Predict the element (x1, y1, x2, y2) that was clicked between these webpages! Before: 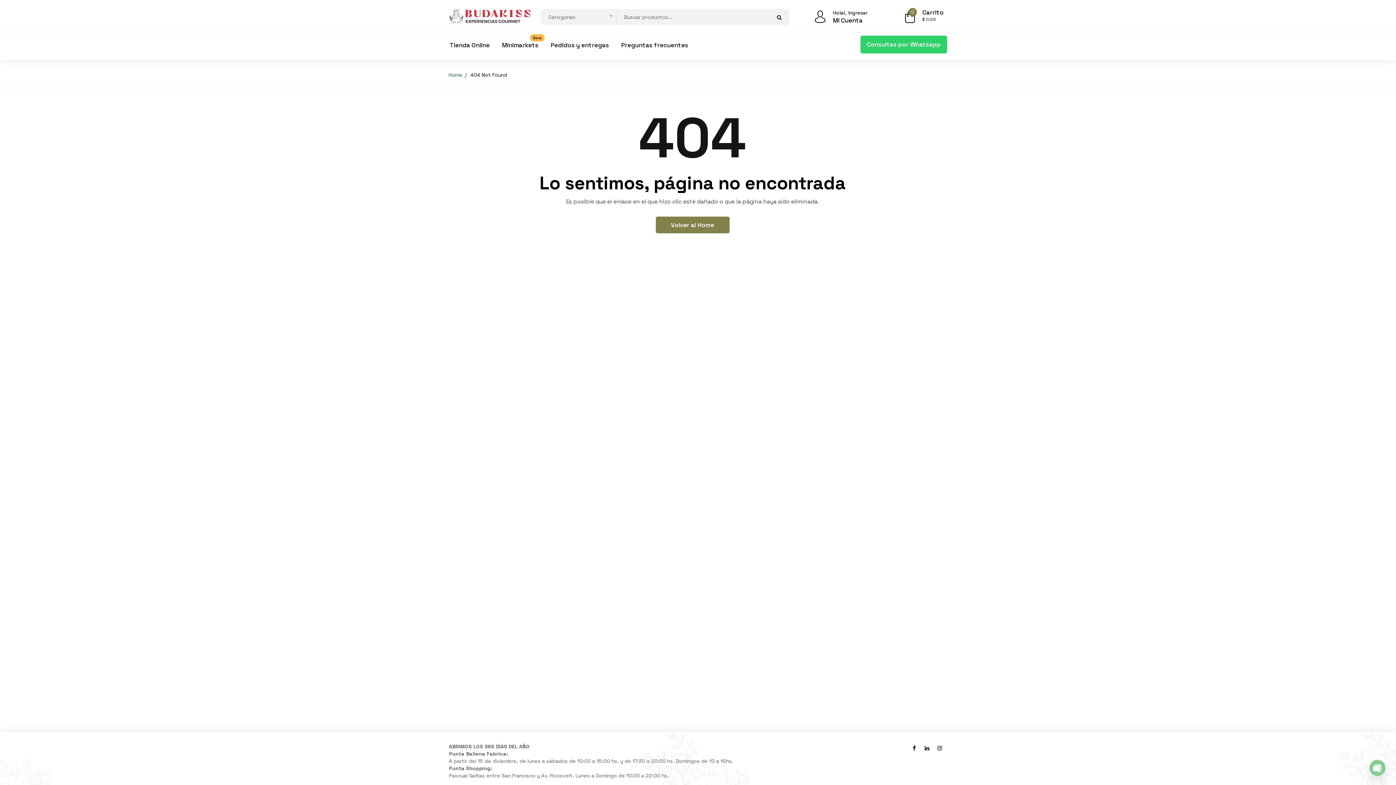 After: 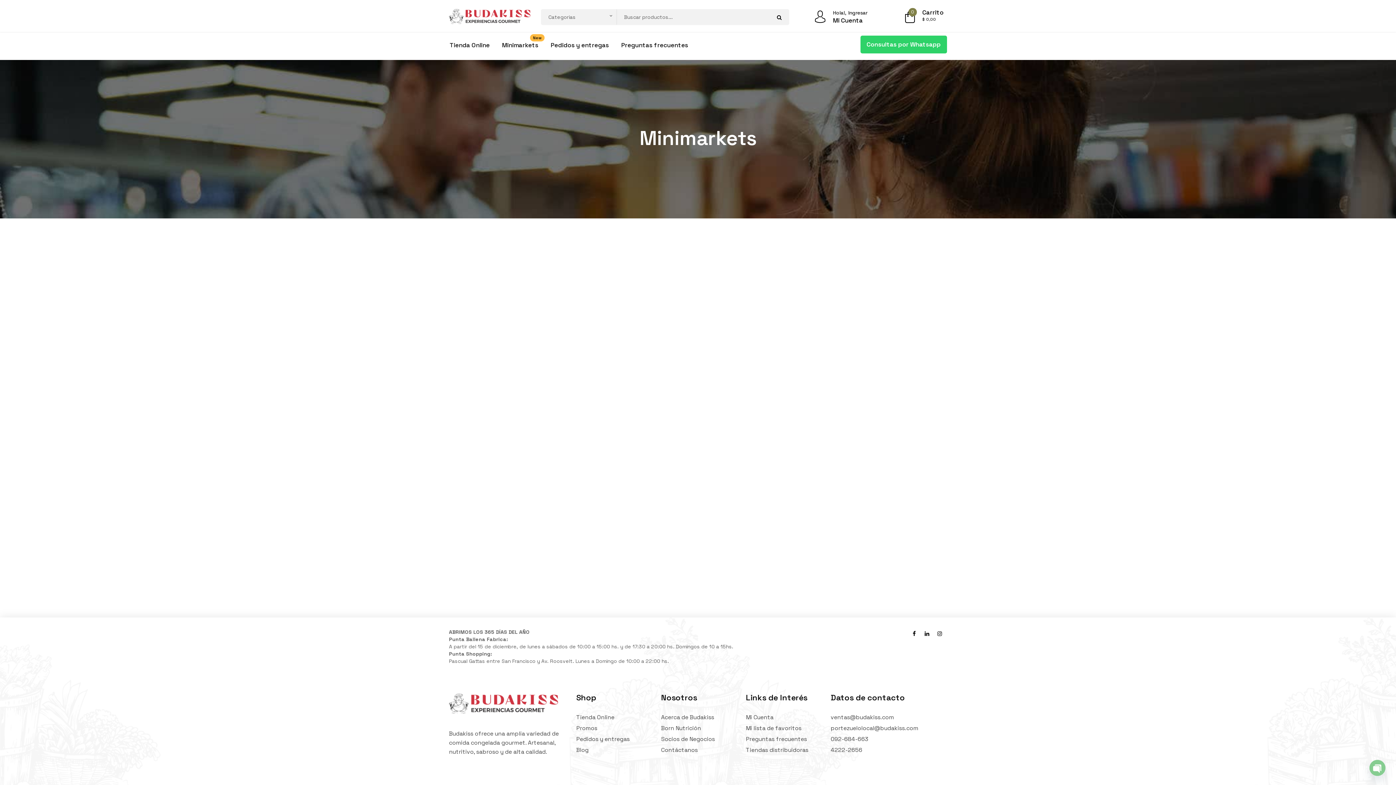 Action: bbox: (496, 37, 544, 52) label: New
Minimarkets